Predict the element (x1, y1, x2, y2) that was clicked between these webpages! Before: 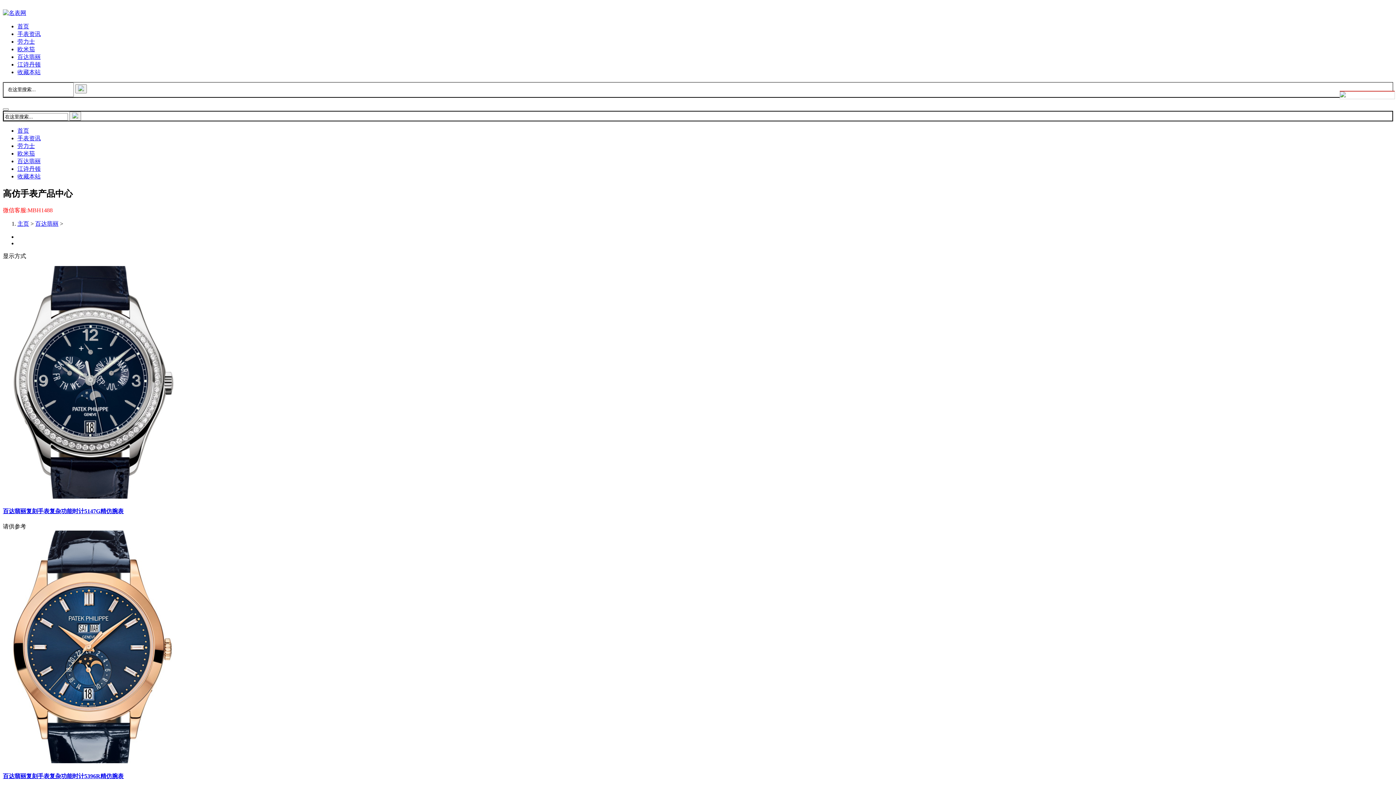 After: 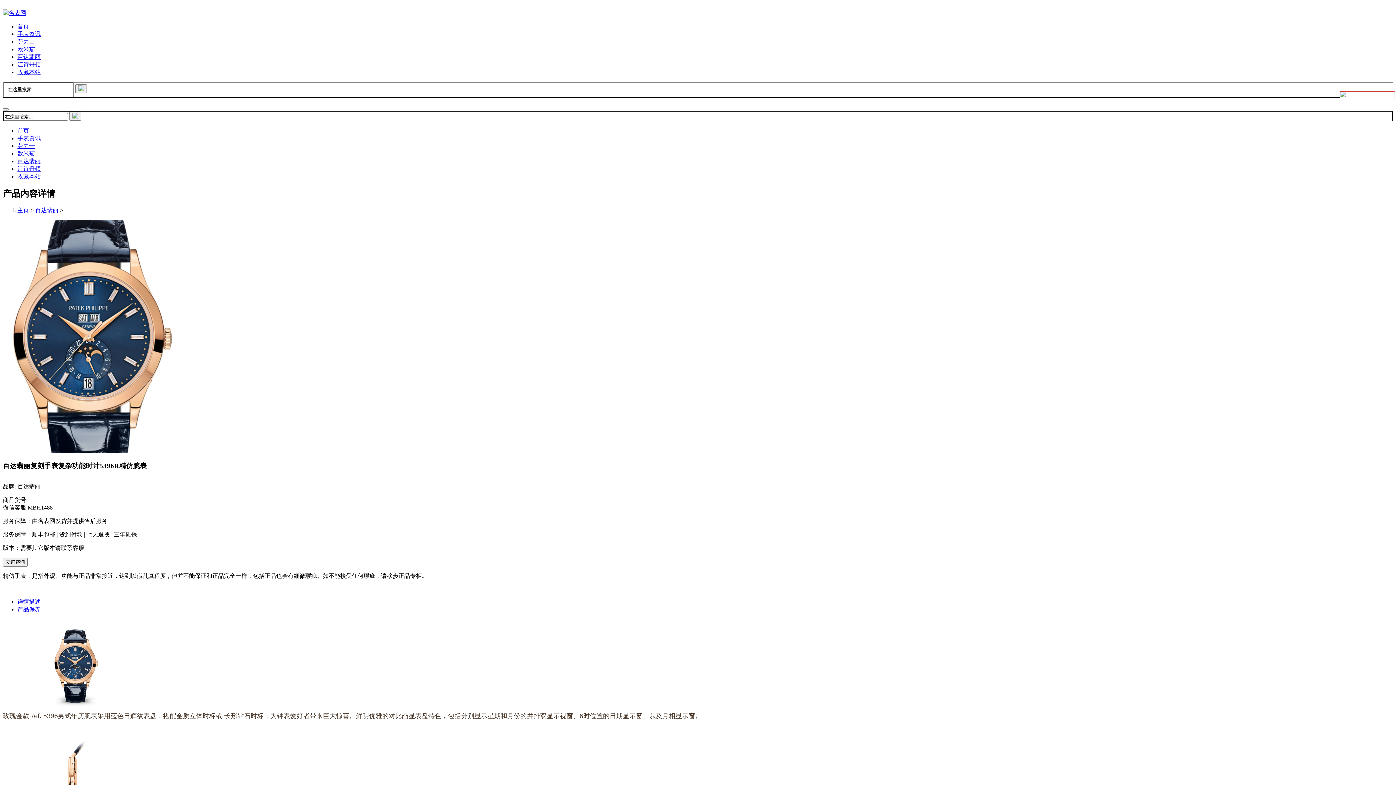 Action: bbox: (2, 758, 177, 764)